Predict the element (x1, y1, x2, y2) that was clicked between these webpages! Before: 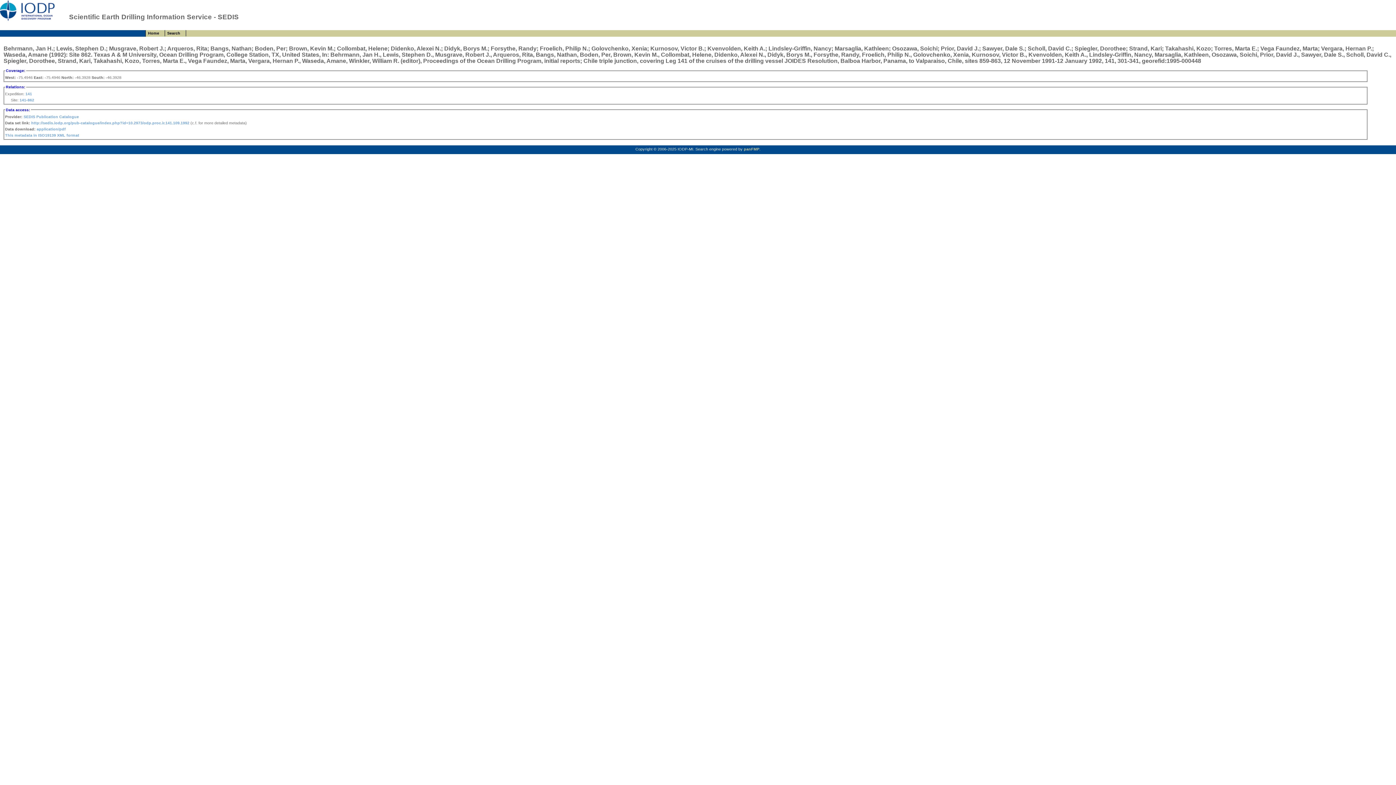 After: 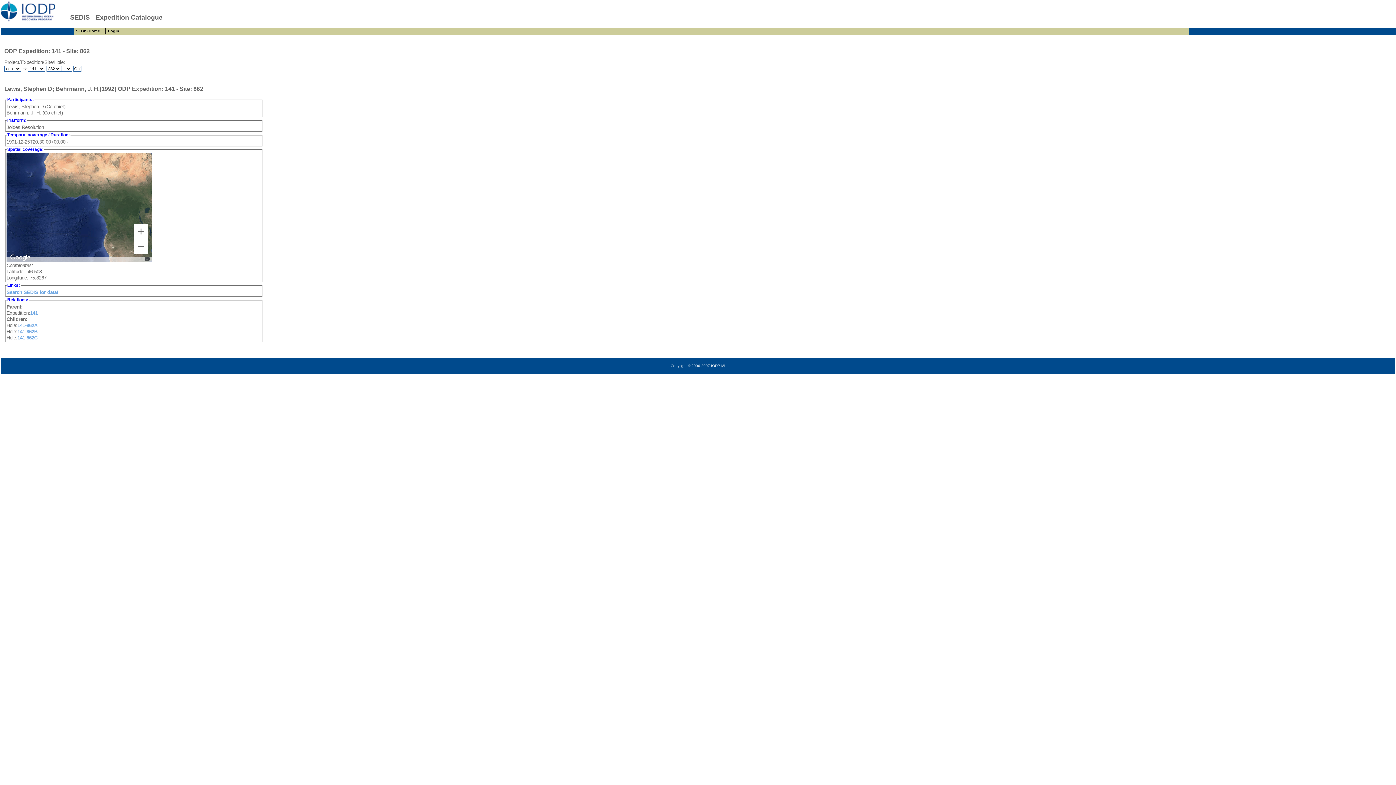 Action: bbox: (19, 97, 34, 102) label: 141-862